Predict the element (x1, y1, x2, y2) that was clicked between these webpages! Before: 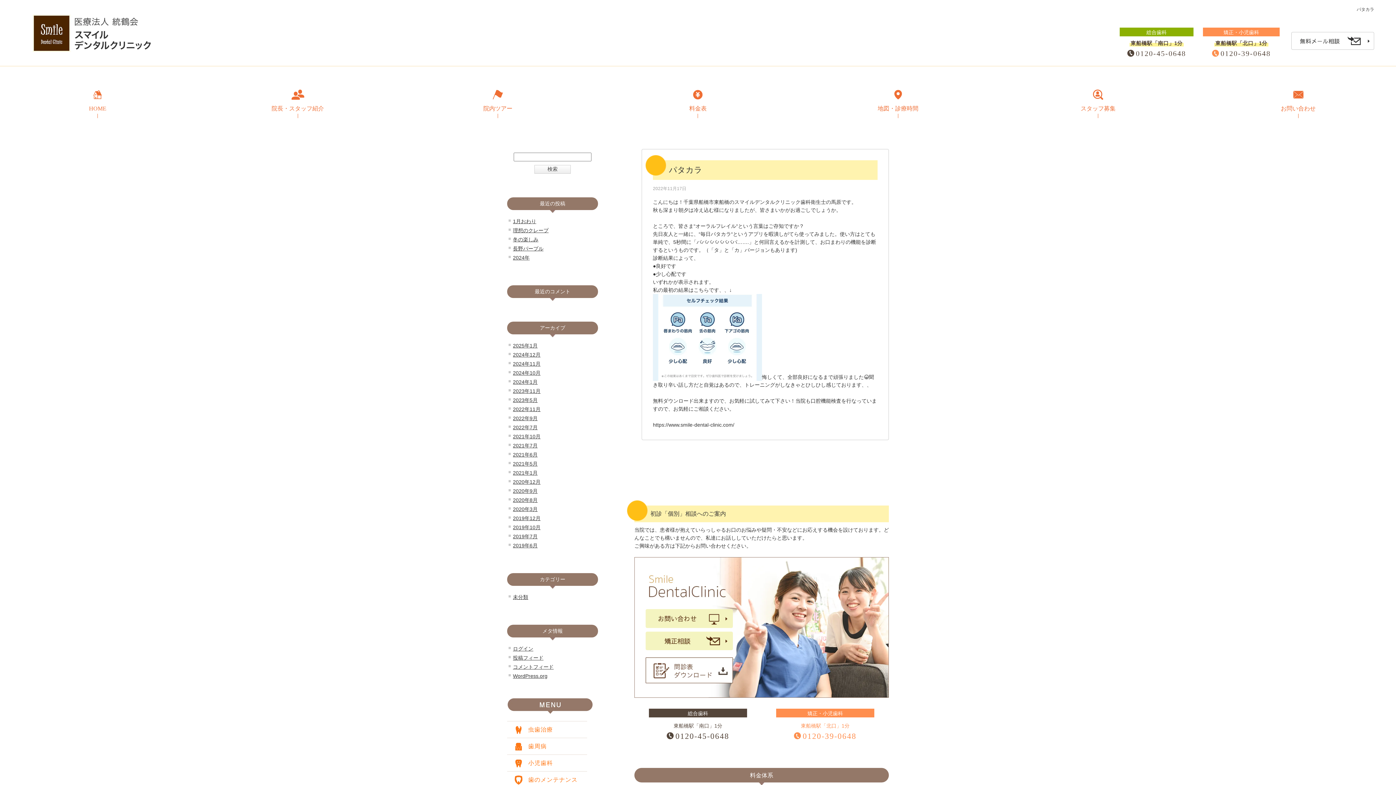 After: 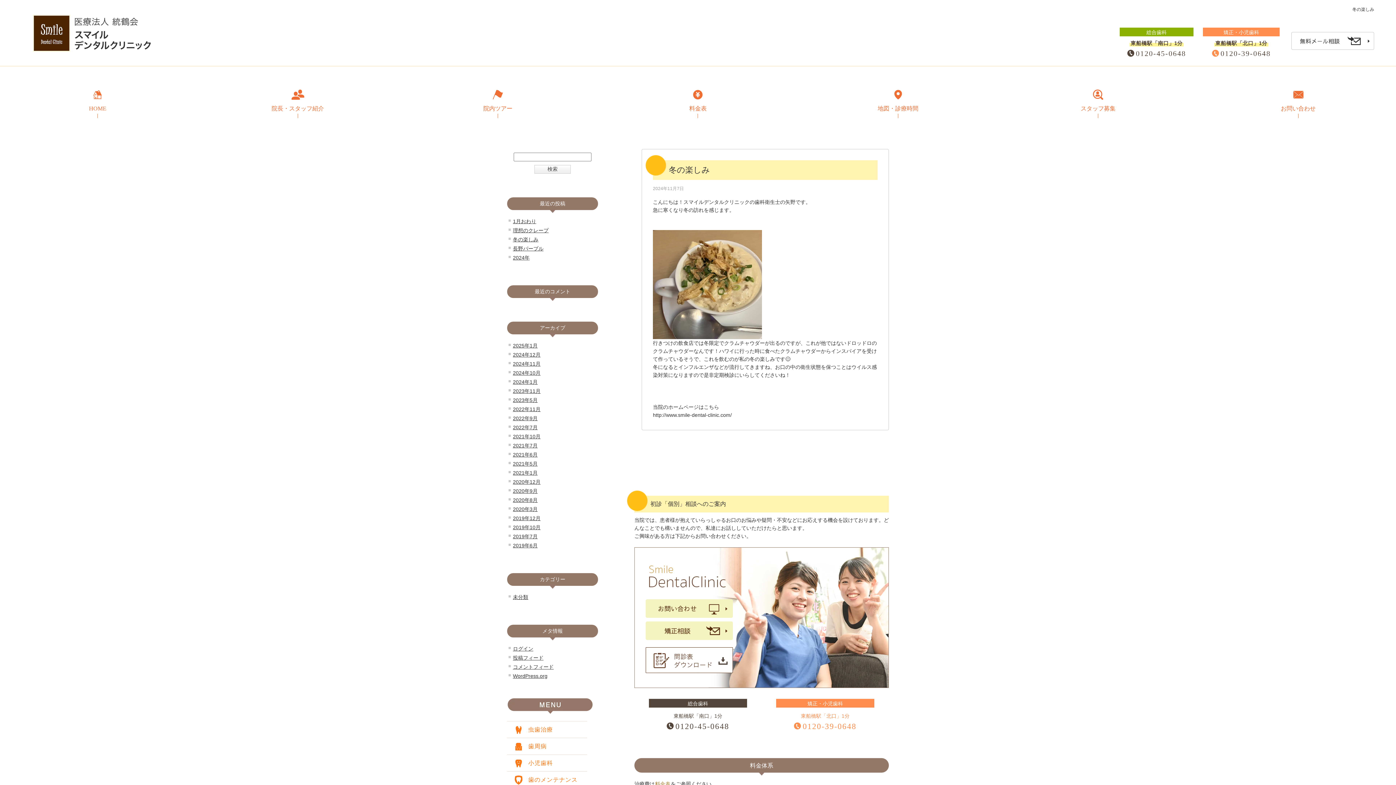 Action: label: 2024年11月 bbox: (513, 361, 540, 366)